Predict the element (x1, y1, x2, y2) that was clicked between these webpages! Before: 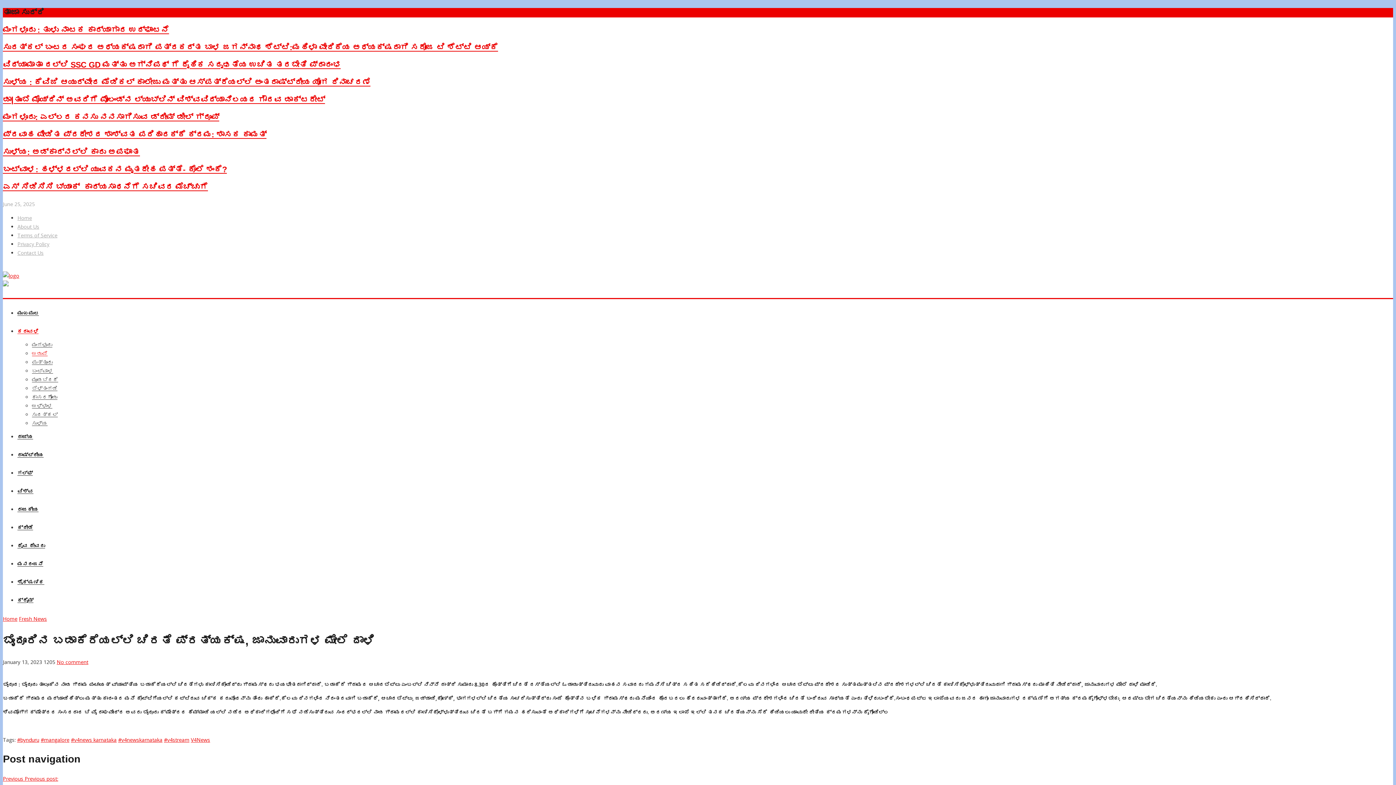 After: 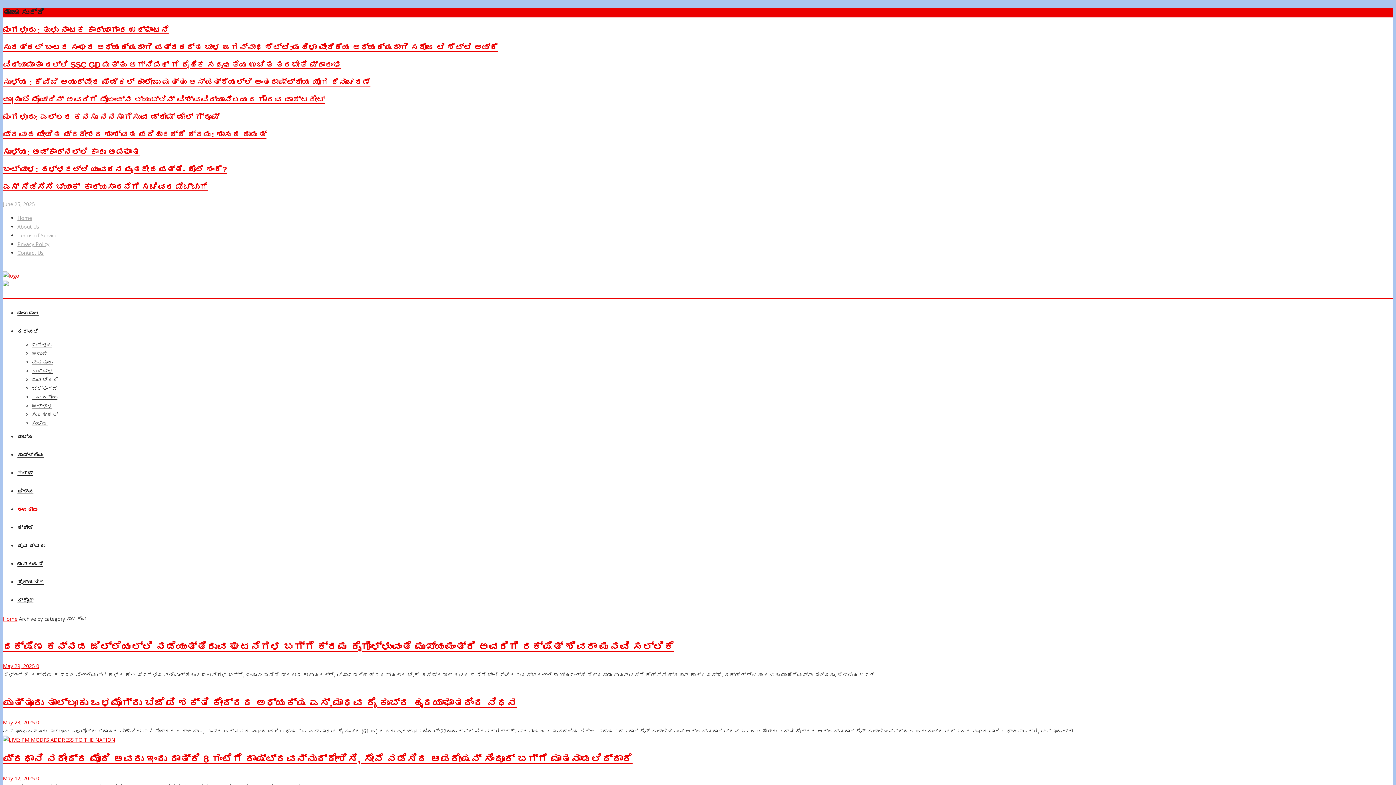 Action: label: ರಾಜಕೀಯ bbox: (17, 506, 38, 513)